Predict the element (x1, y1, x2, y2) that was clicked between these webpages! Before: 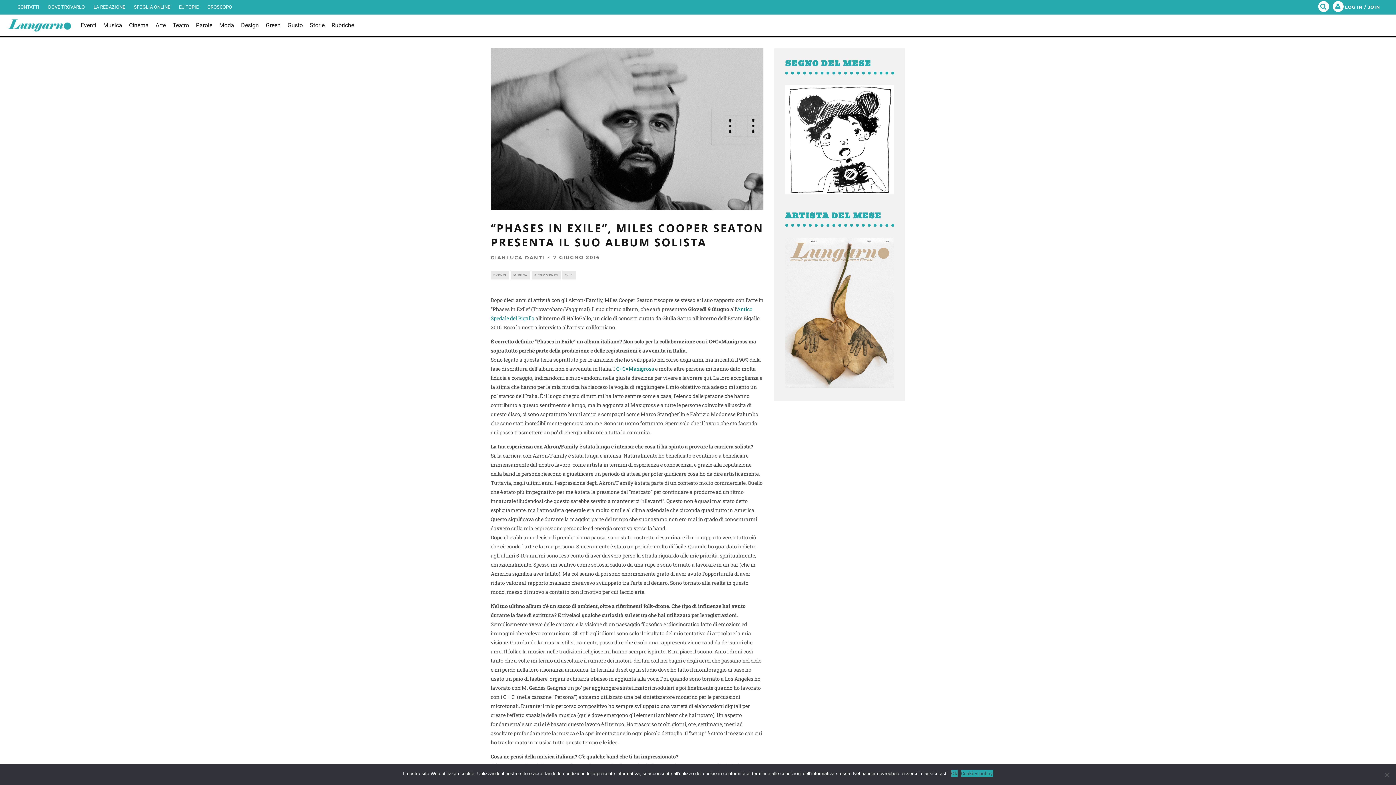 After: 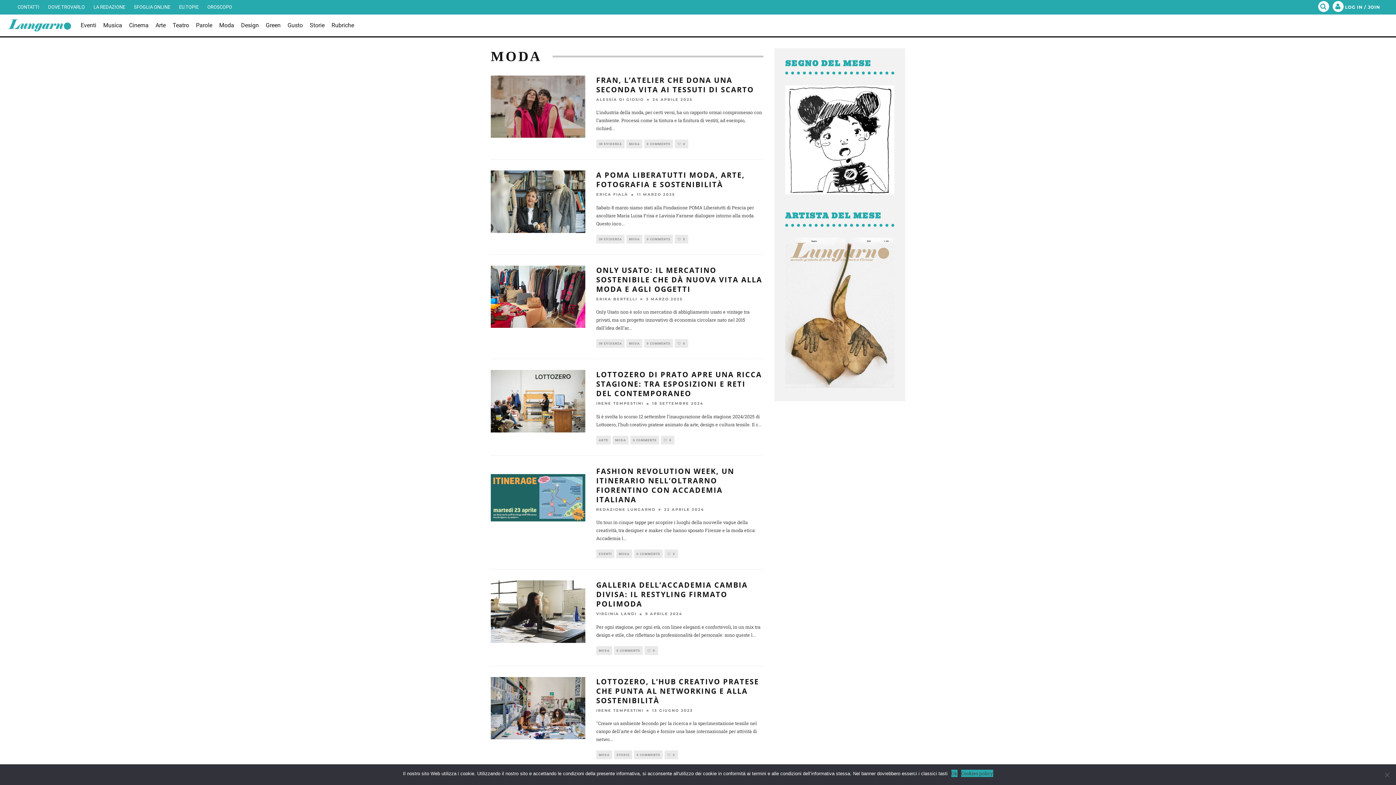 Action: label: Moda bbox: (217, 18, 236, 32)